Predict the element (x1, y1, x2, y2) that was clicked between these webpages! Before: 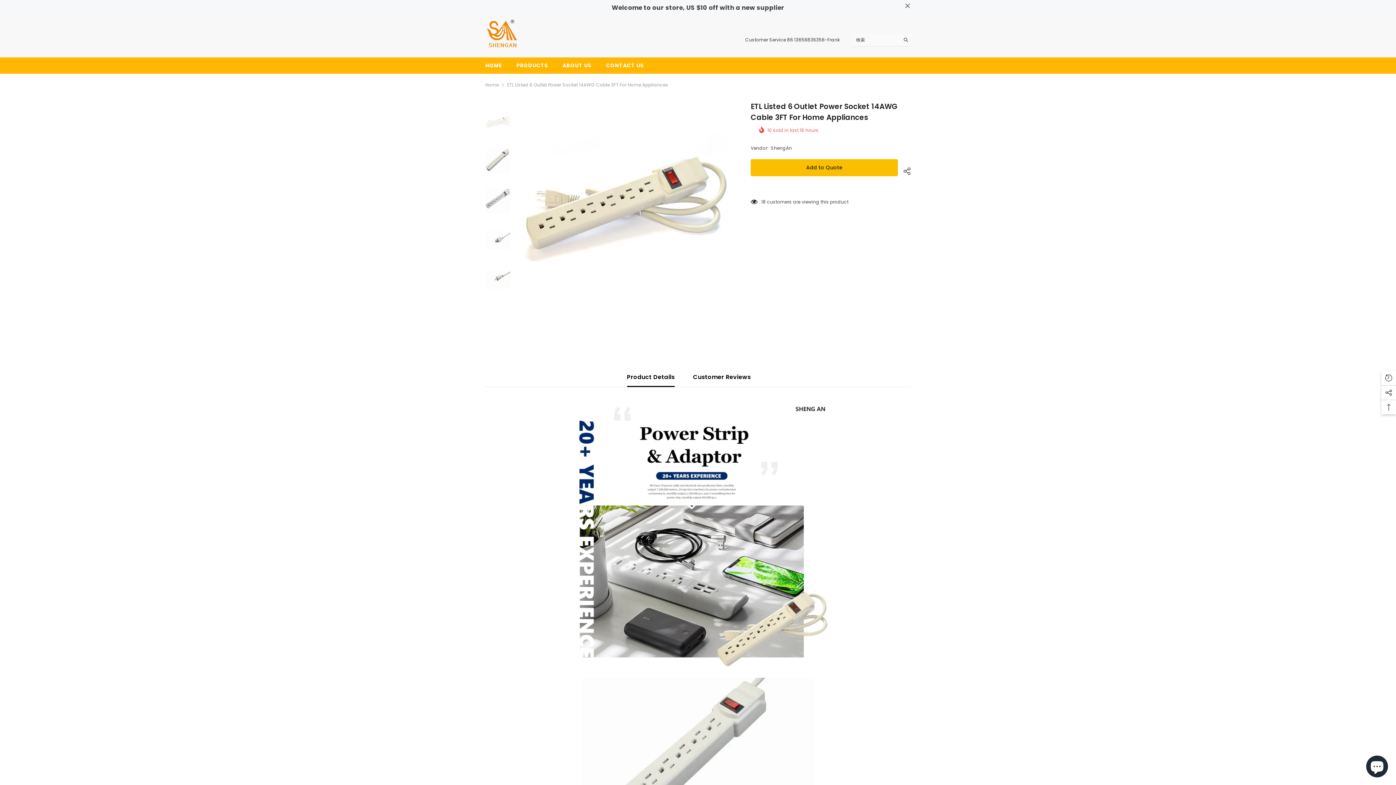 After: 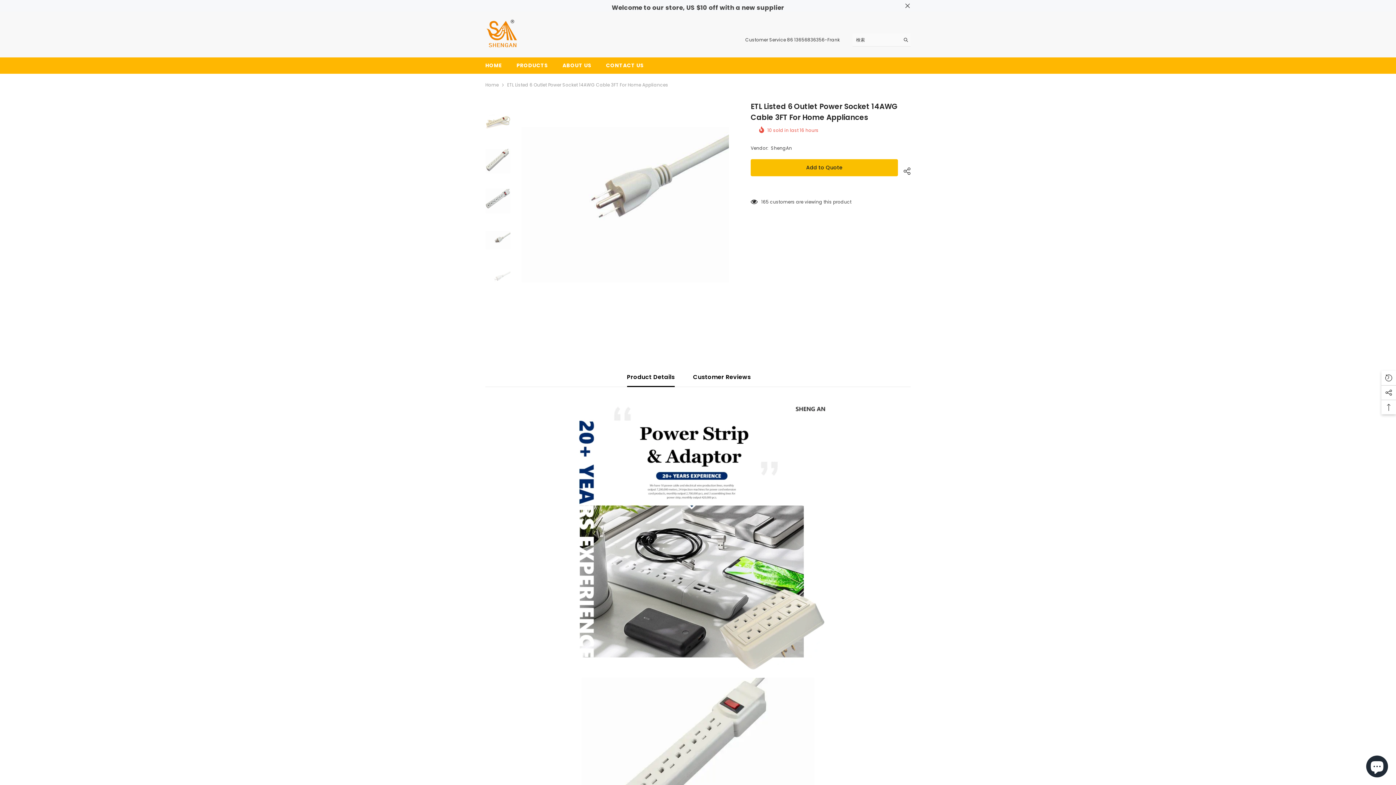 Action: bbox: (485, 261, 510, 298)